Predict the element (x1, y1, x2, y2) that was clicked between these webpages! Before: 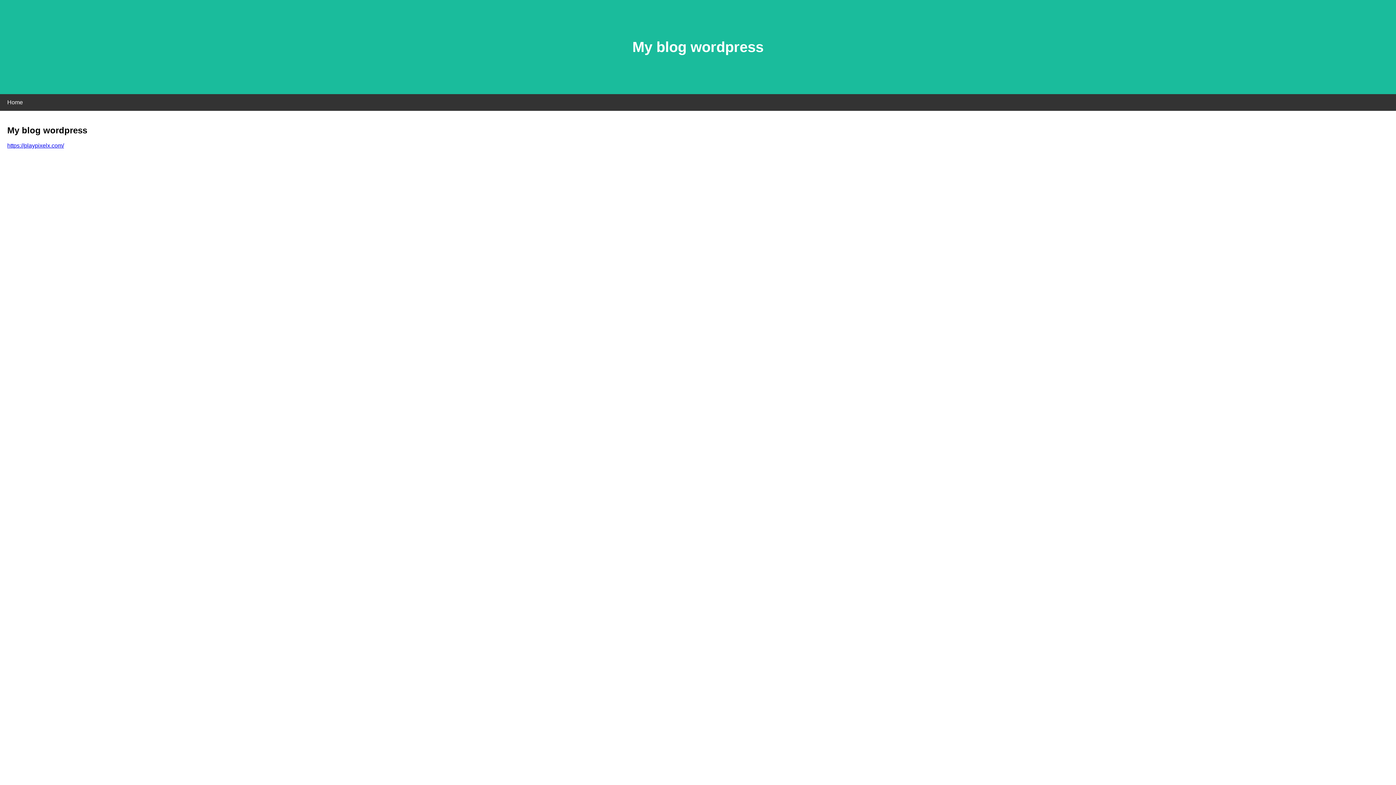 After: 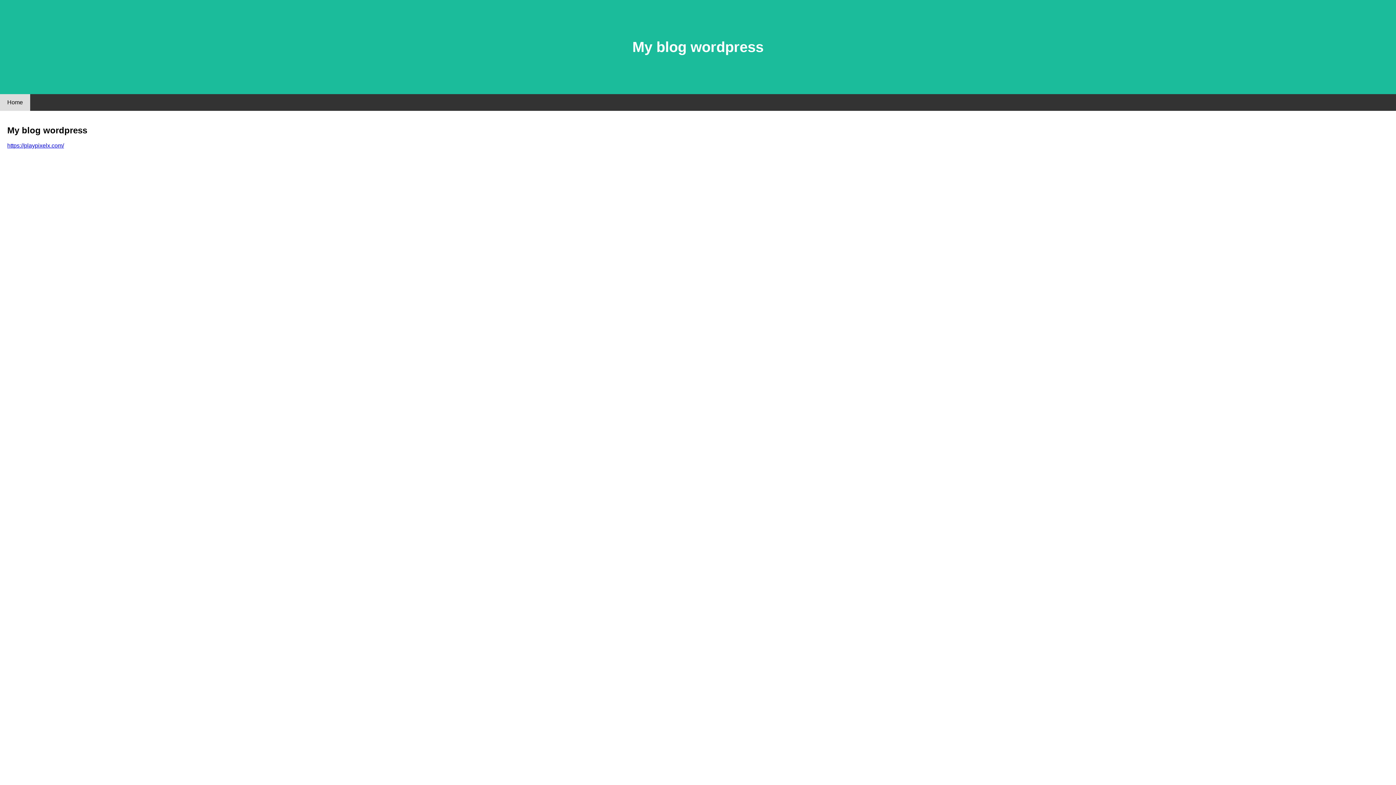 Action: label: Home bbox: (0, 94, 30, 110)